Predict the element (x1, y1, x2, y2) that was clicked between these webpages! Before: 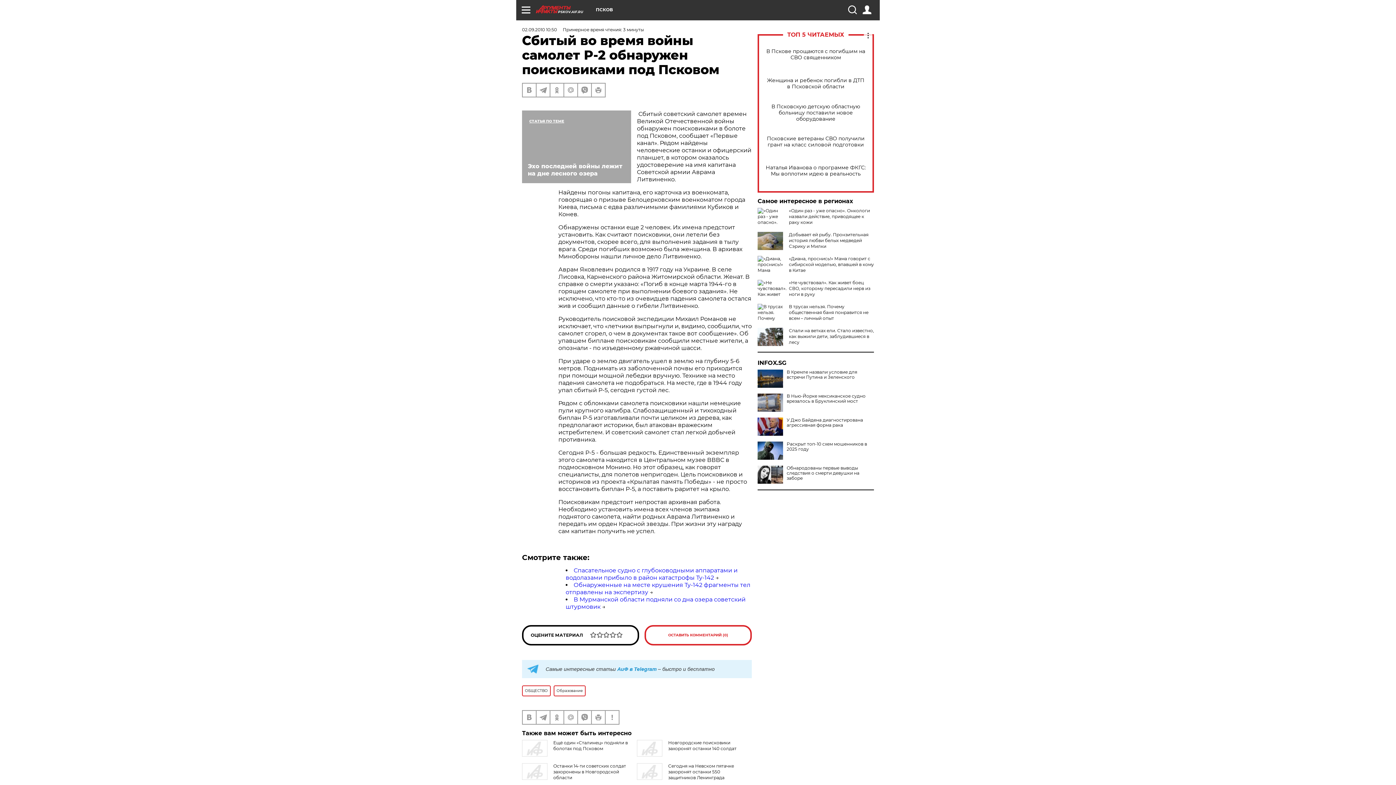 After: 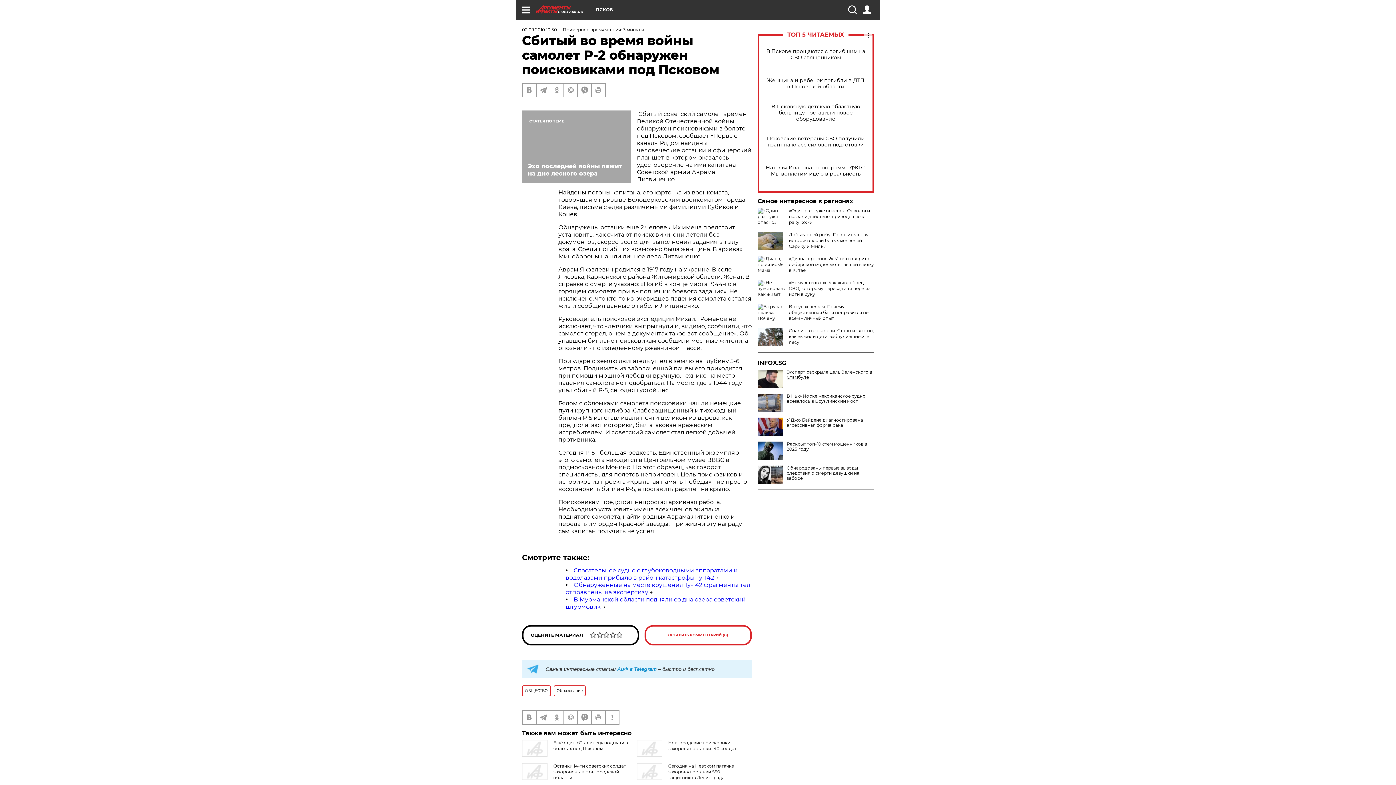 Action: label: В Кремле назвали условие для встречи Путина и Зеленского bbox: (757, 369, 874, 380)